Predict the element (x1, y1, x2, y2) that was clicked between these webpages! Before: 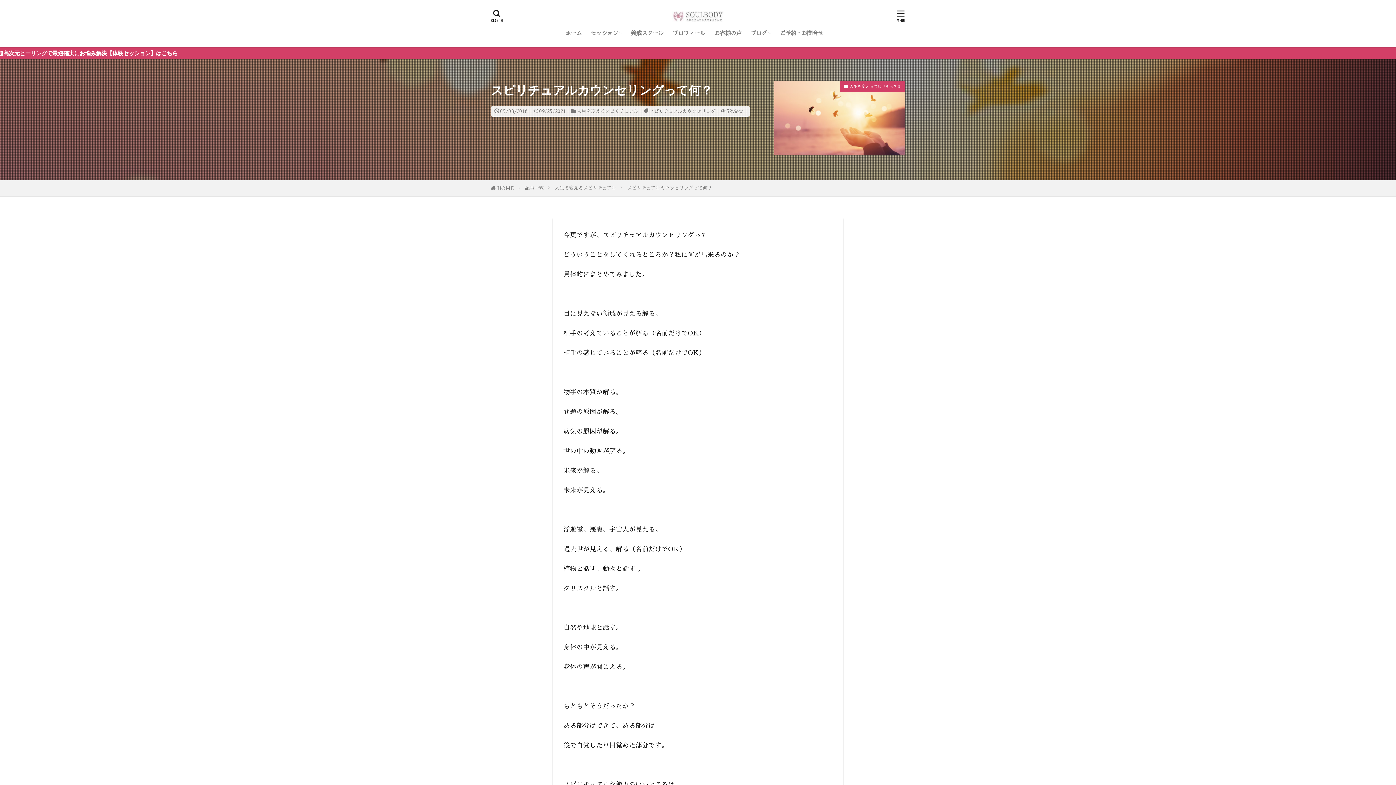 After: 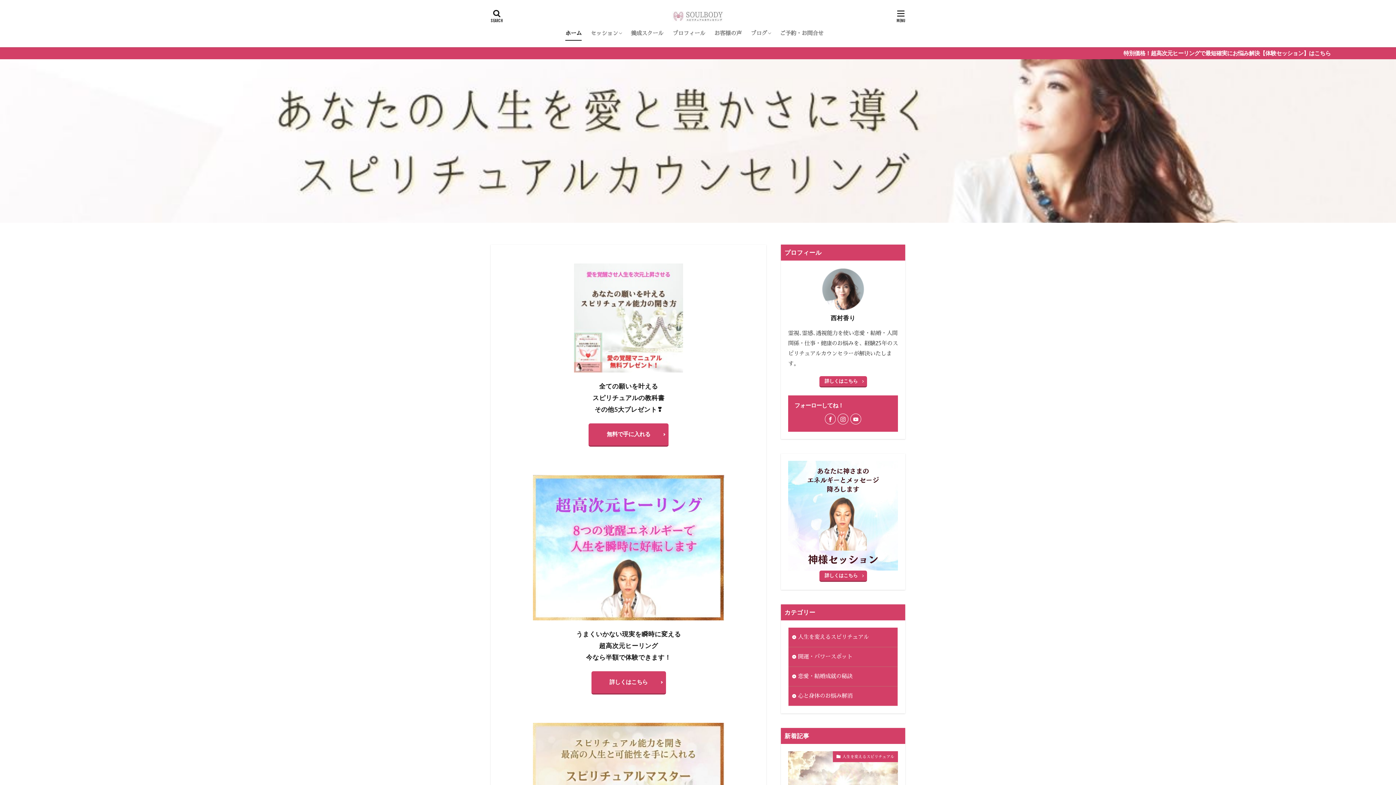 Action: bbox: (671, 10, 724, 21)